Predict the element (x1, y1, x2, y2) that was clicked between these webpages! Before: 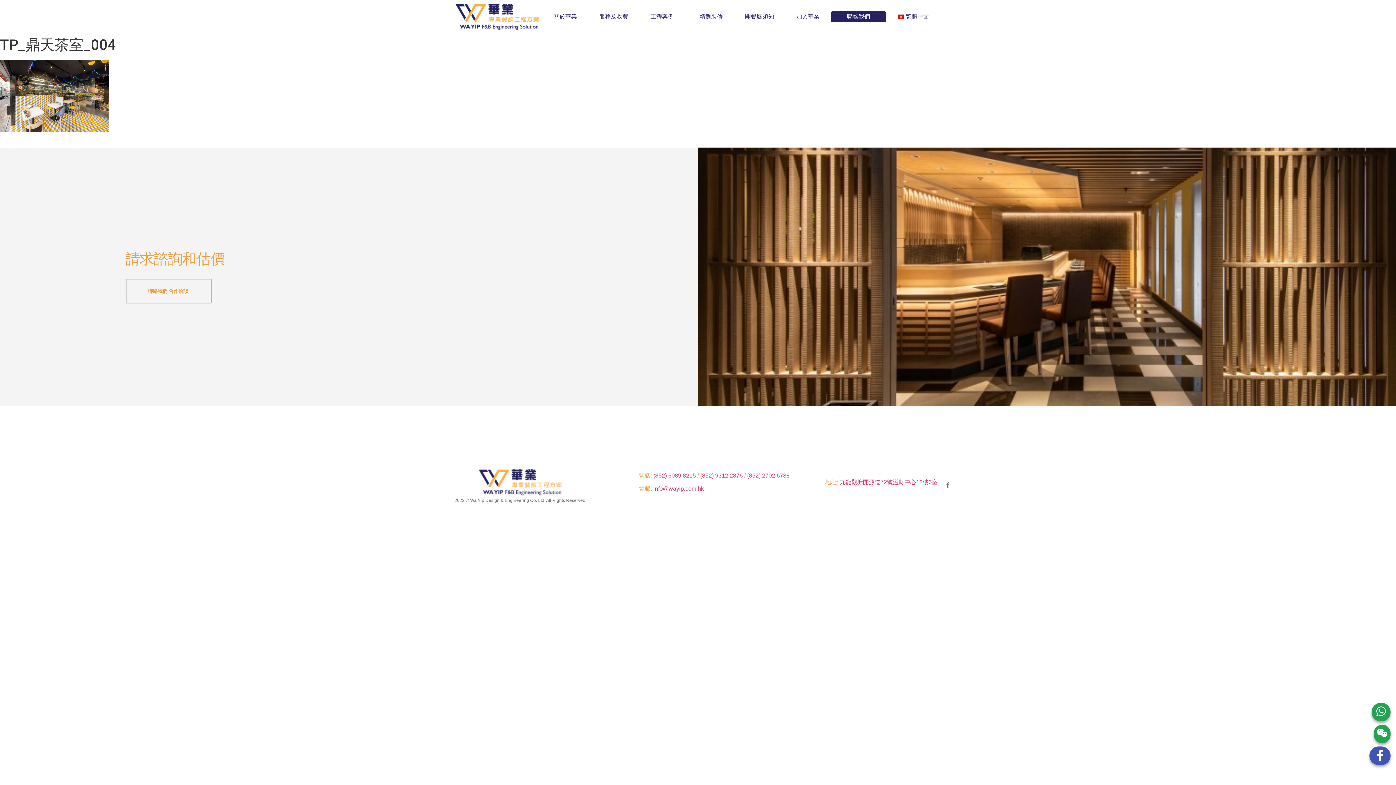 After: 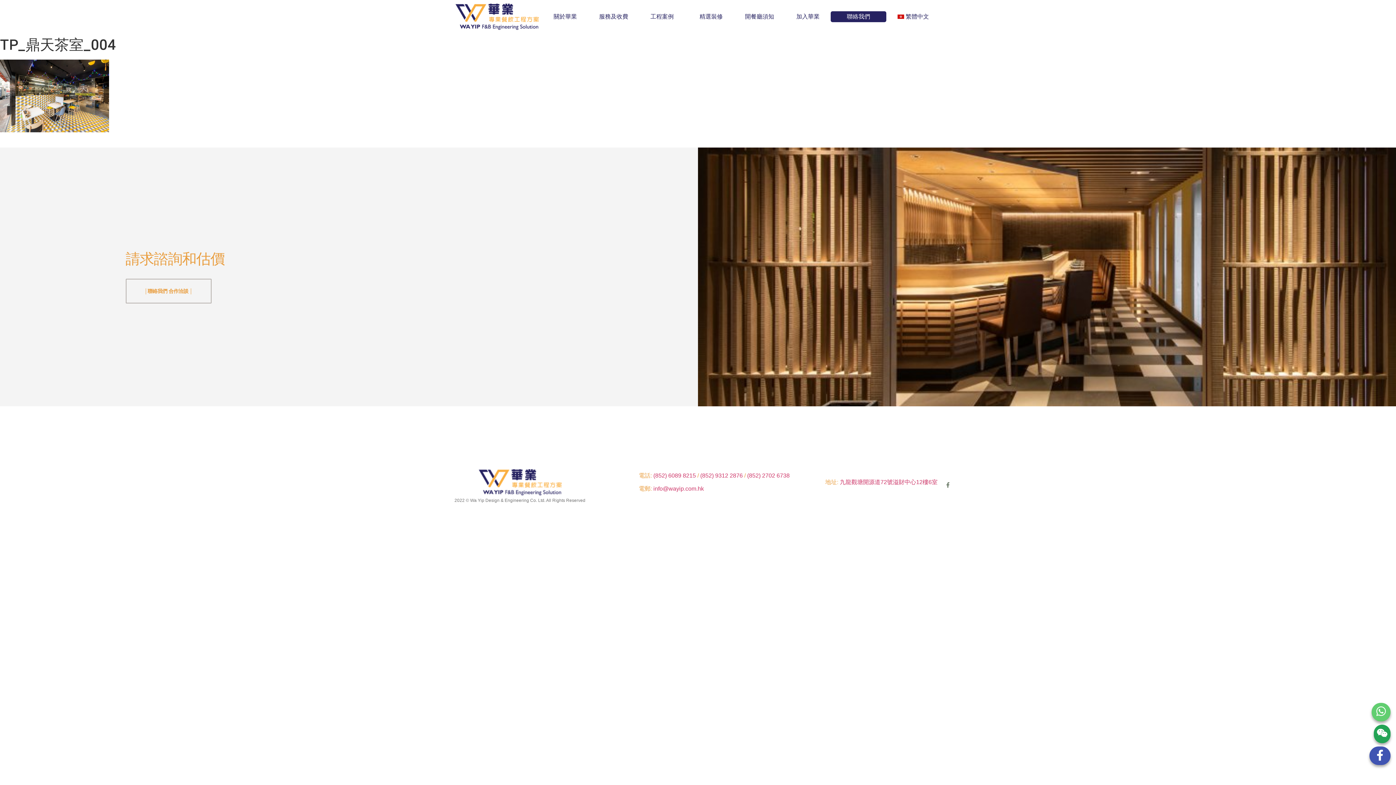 Action: bbox: (1372, 703, 1390, 721)